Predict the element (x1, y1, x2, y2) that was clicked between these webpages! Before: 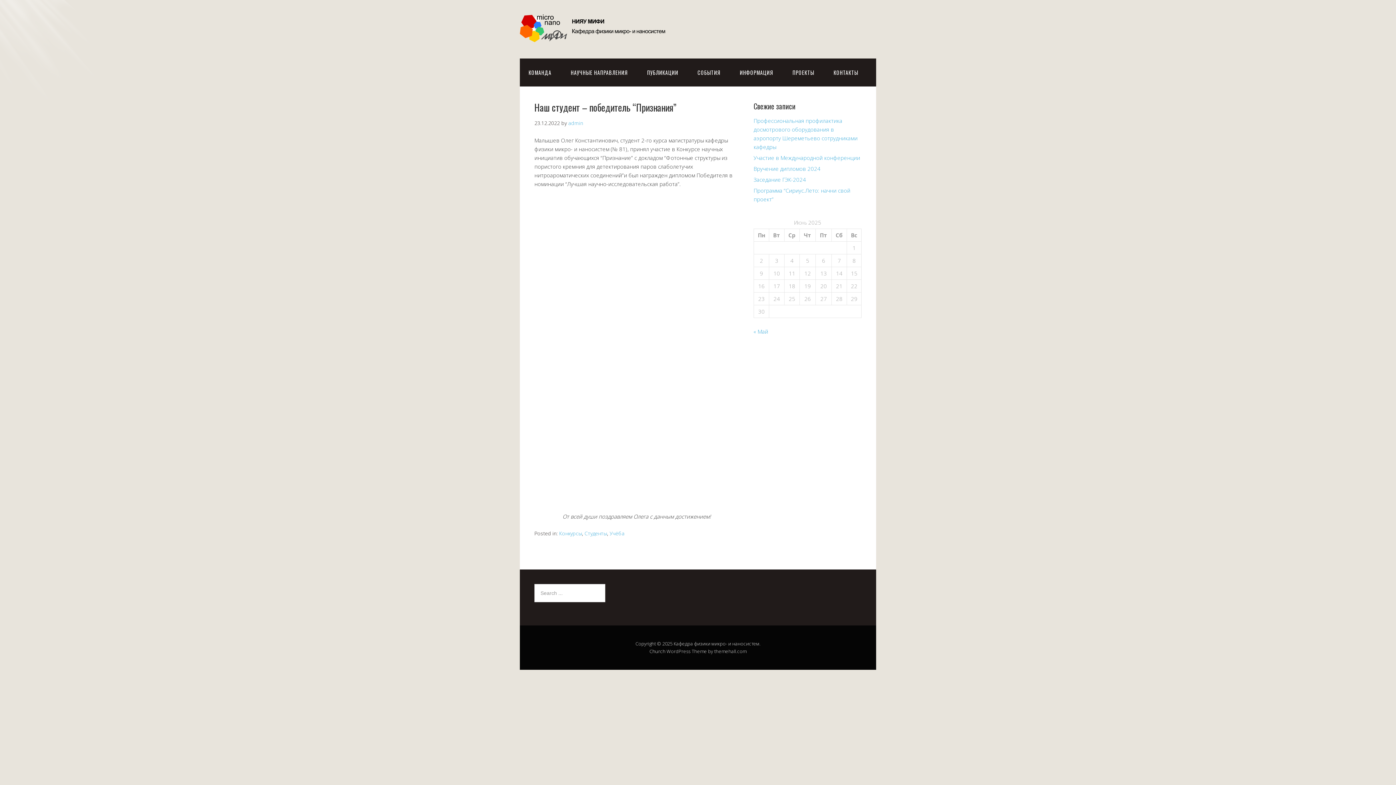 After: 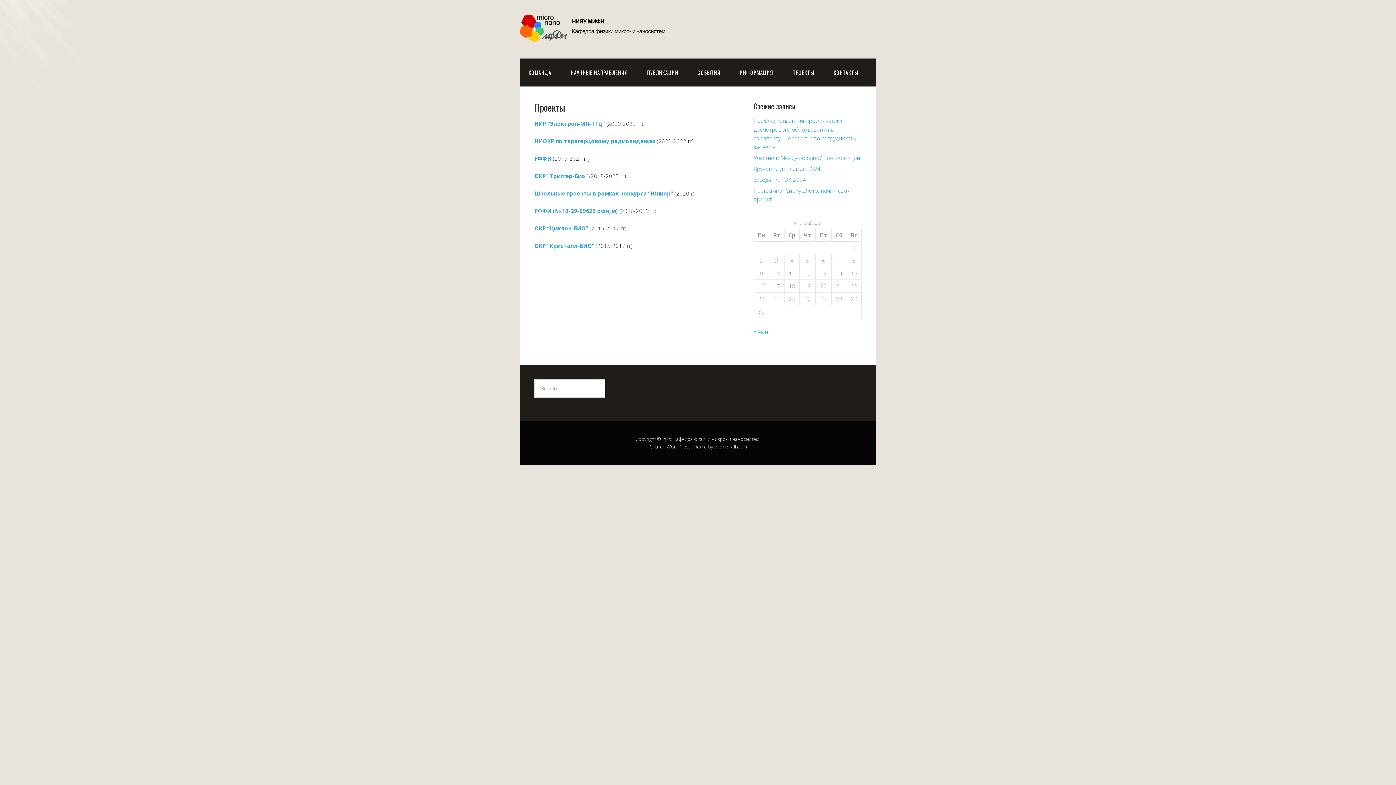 Action: bbox: (784, 58, 823, 86) label: ПРОЕКТЫ